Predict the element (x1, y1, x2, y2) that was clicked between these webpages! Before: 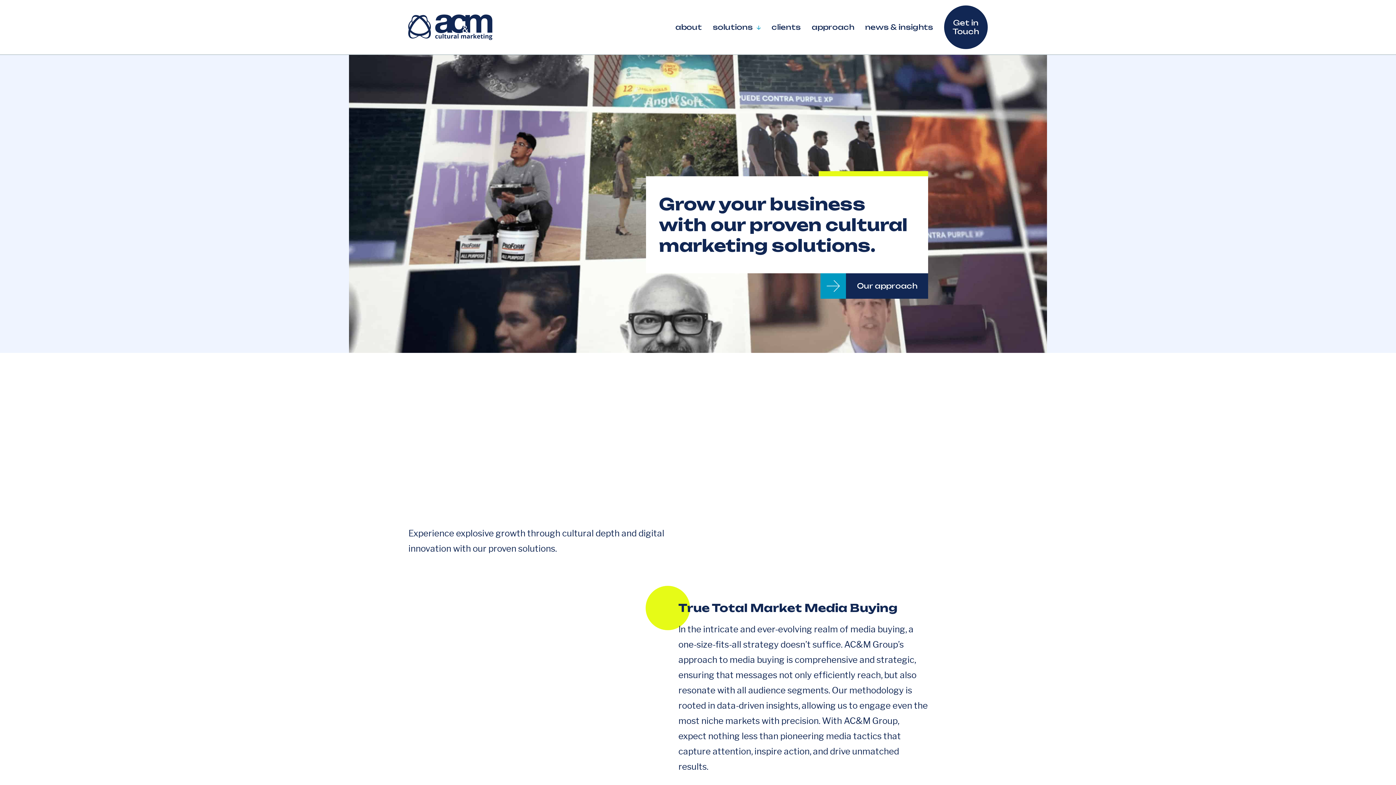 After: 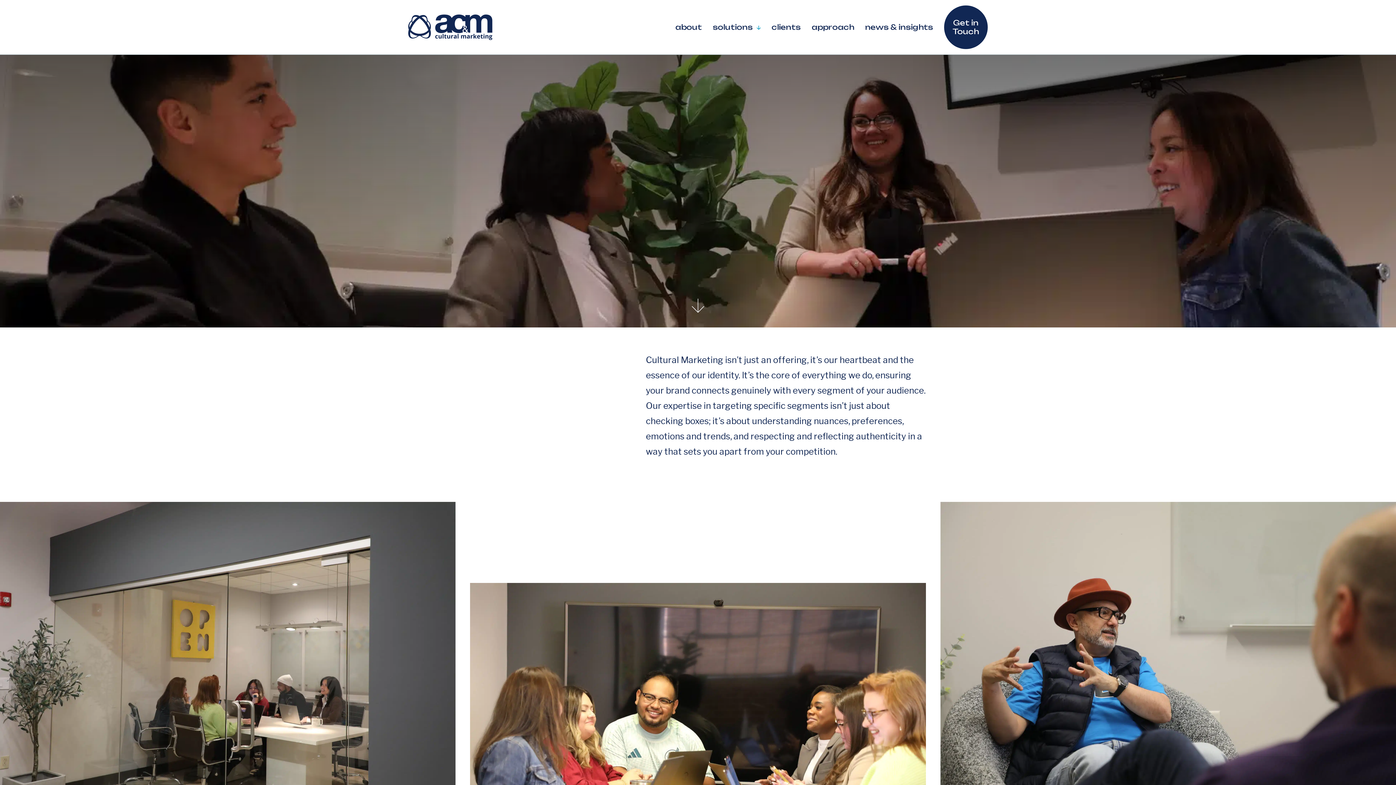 Action: label: approach bbox: (811, 15, 854, 39)